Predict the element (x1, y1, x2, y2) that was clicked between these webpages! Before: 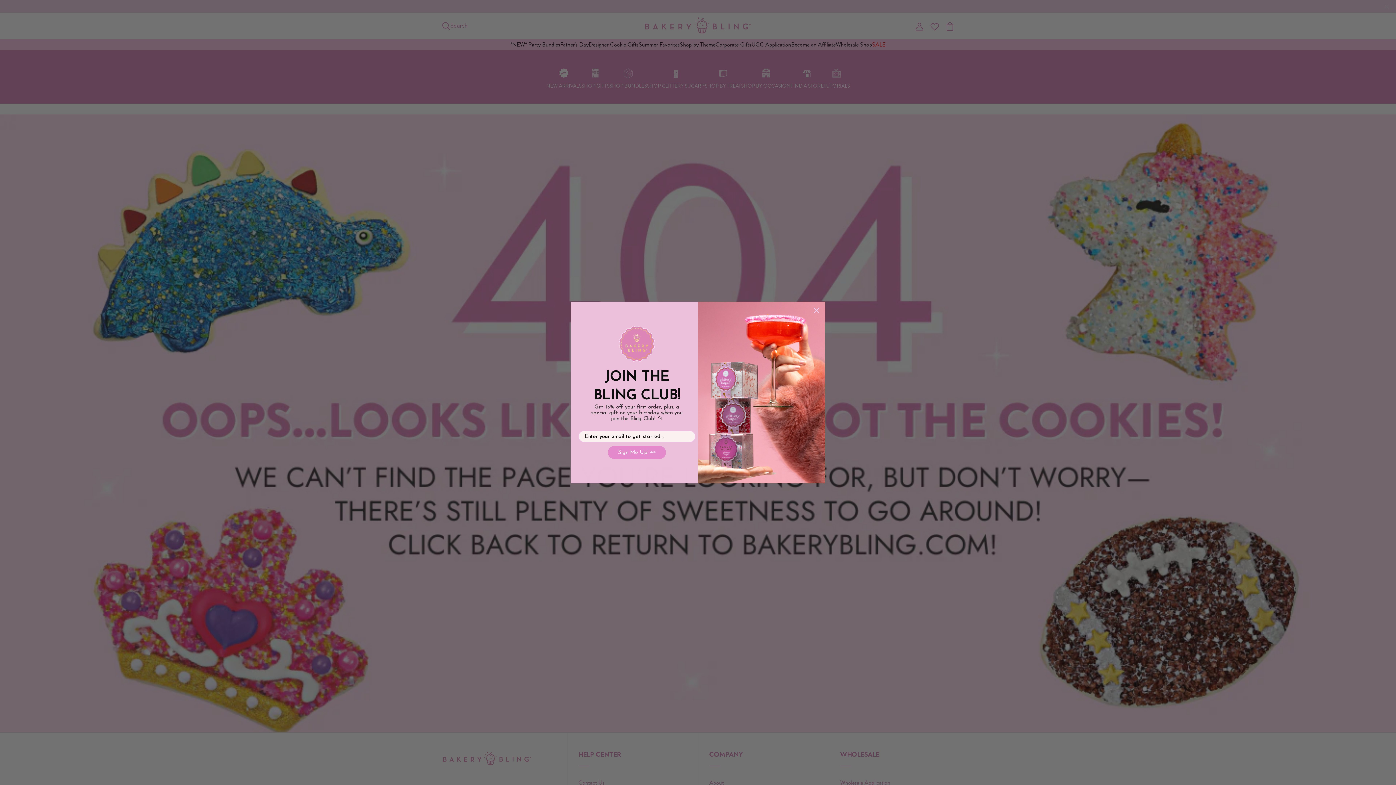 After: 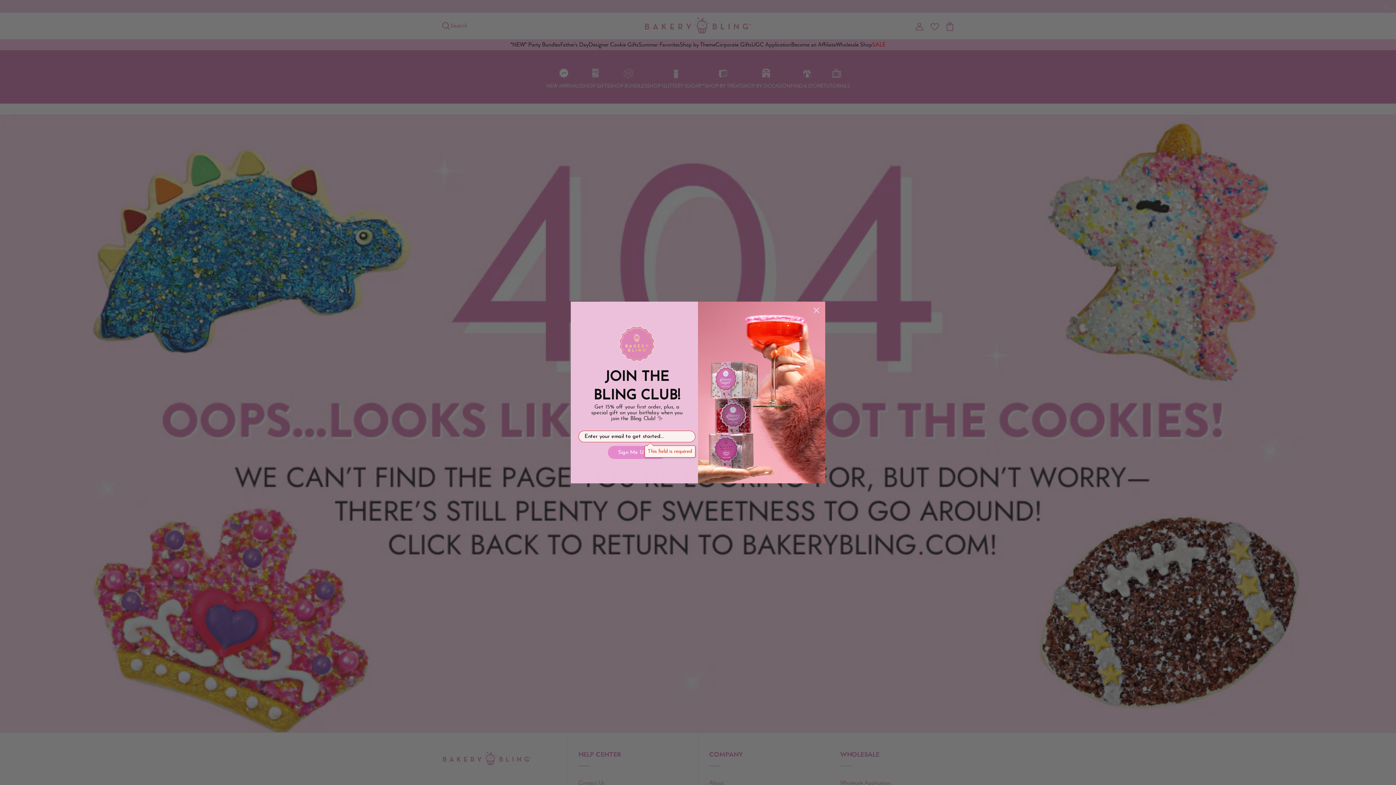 Action: bbox: (608, 446, 666, 459) label: Sign Me Up! 👀